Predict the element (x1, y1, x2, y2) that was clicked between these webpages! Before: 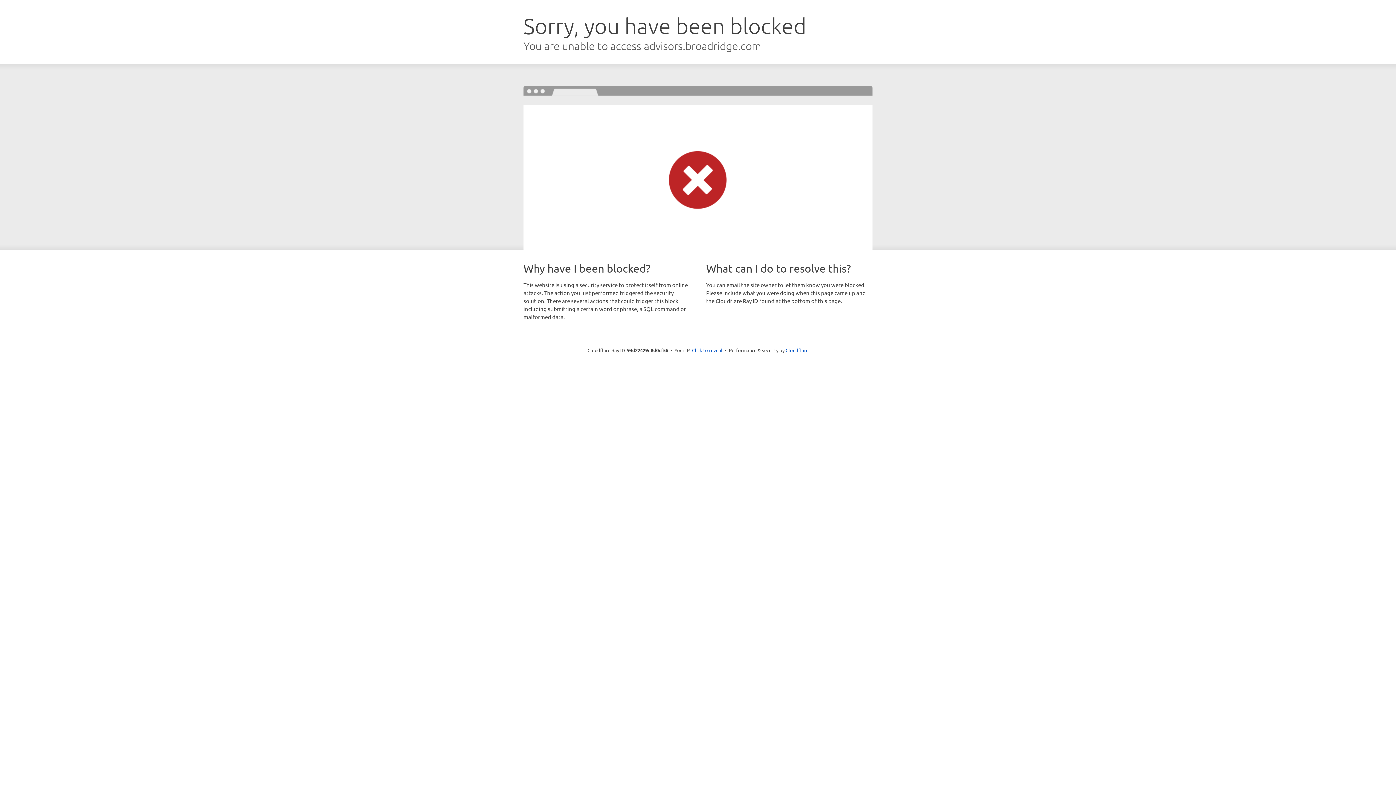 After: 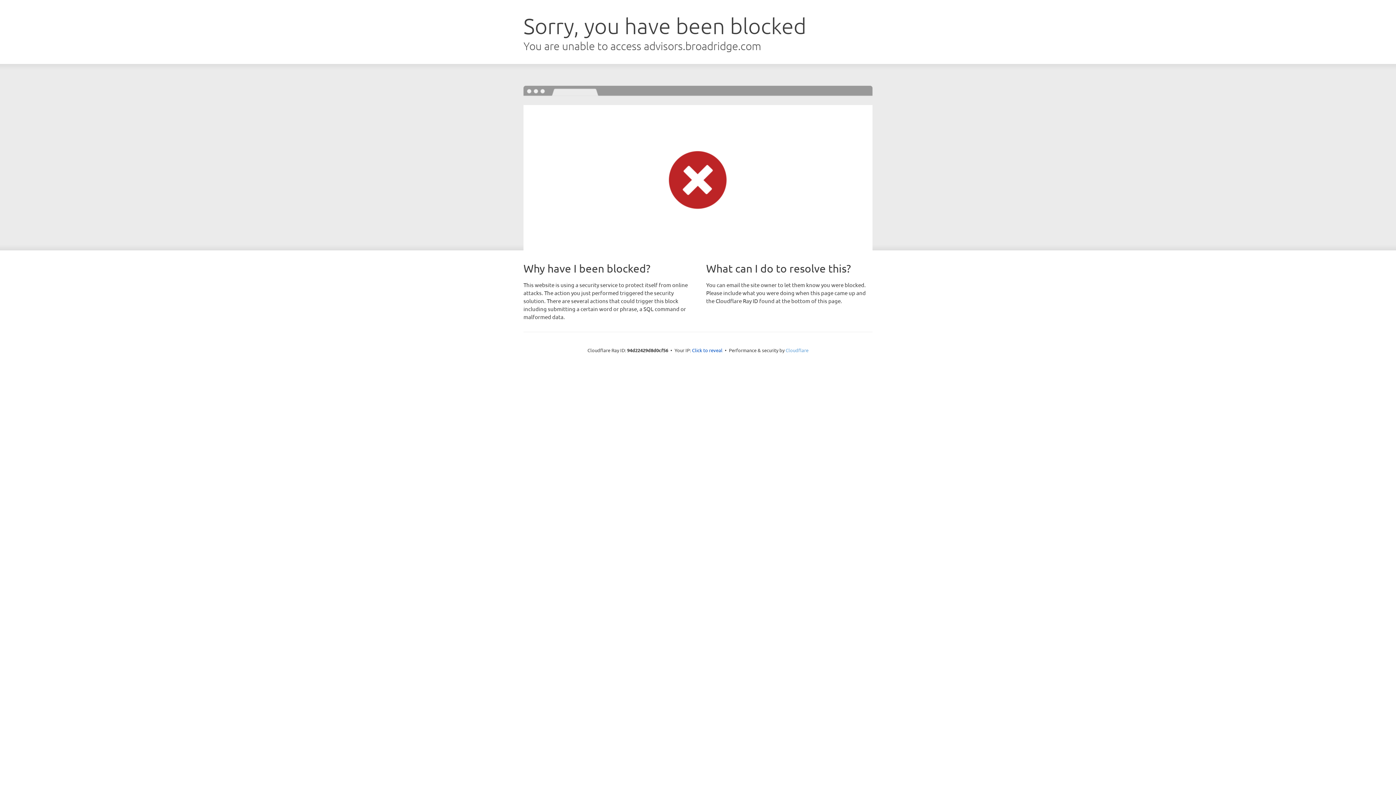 Action: label: Cloudflare bbox: (785, 347, 808, 353)